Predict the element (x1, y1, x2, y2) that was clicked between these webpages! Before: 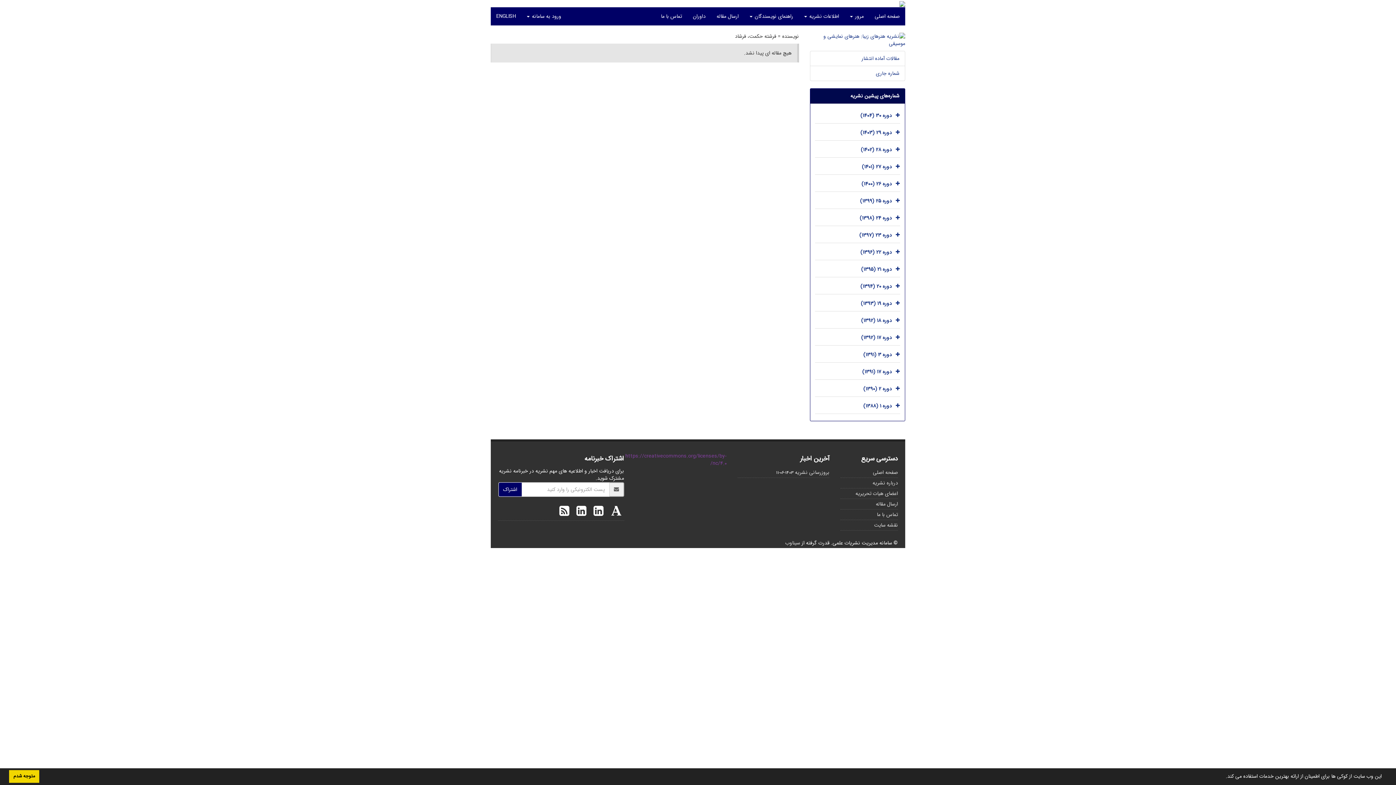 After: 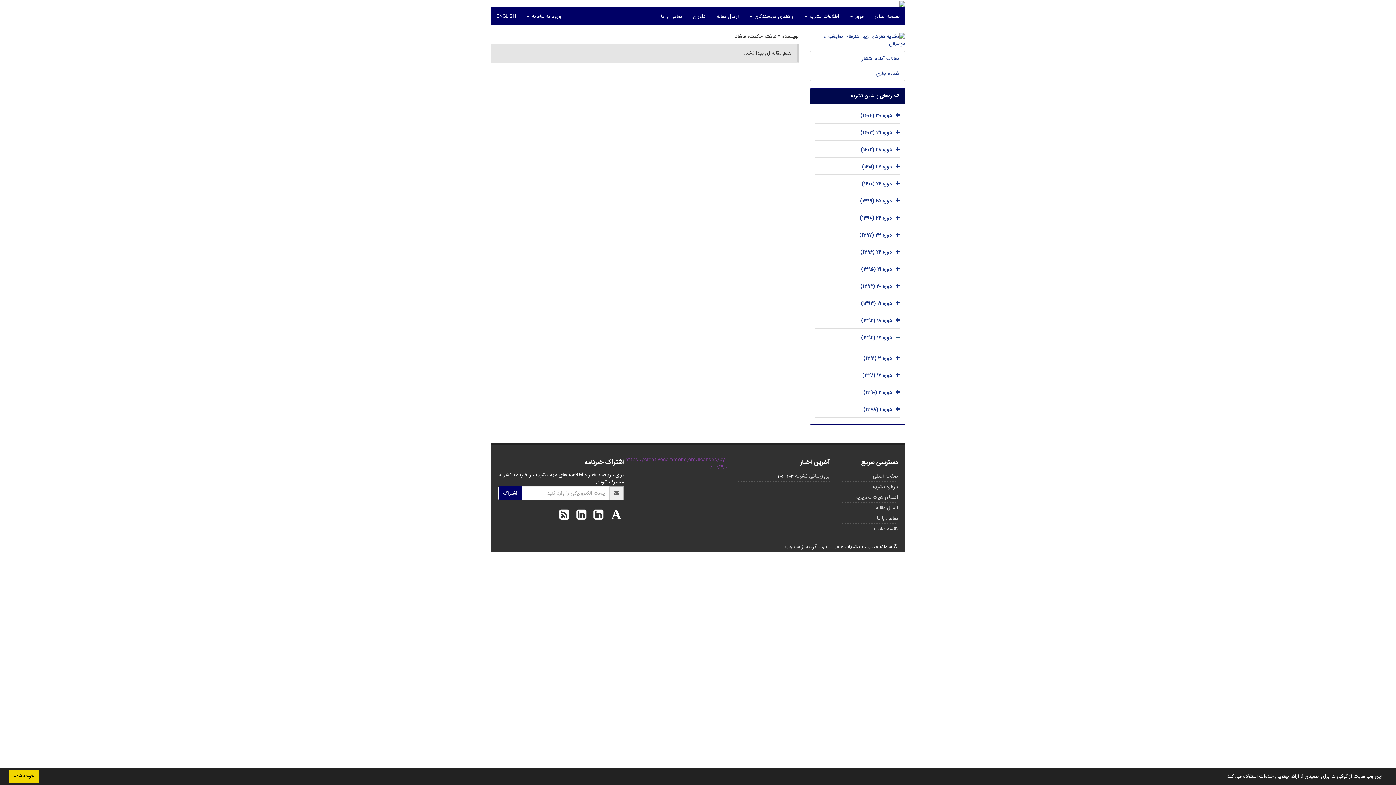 Action: bbox: (893, 330, 900, 345)